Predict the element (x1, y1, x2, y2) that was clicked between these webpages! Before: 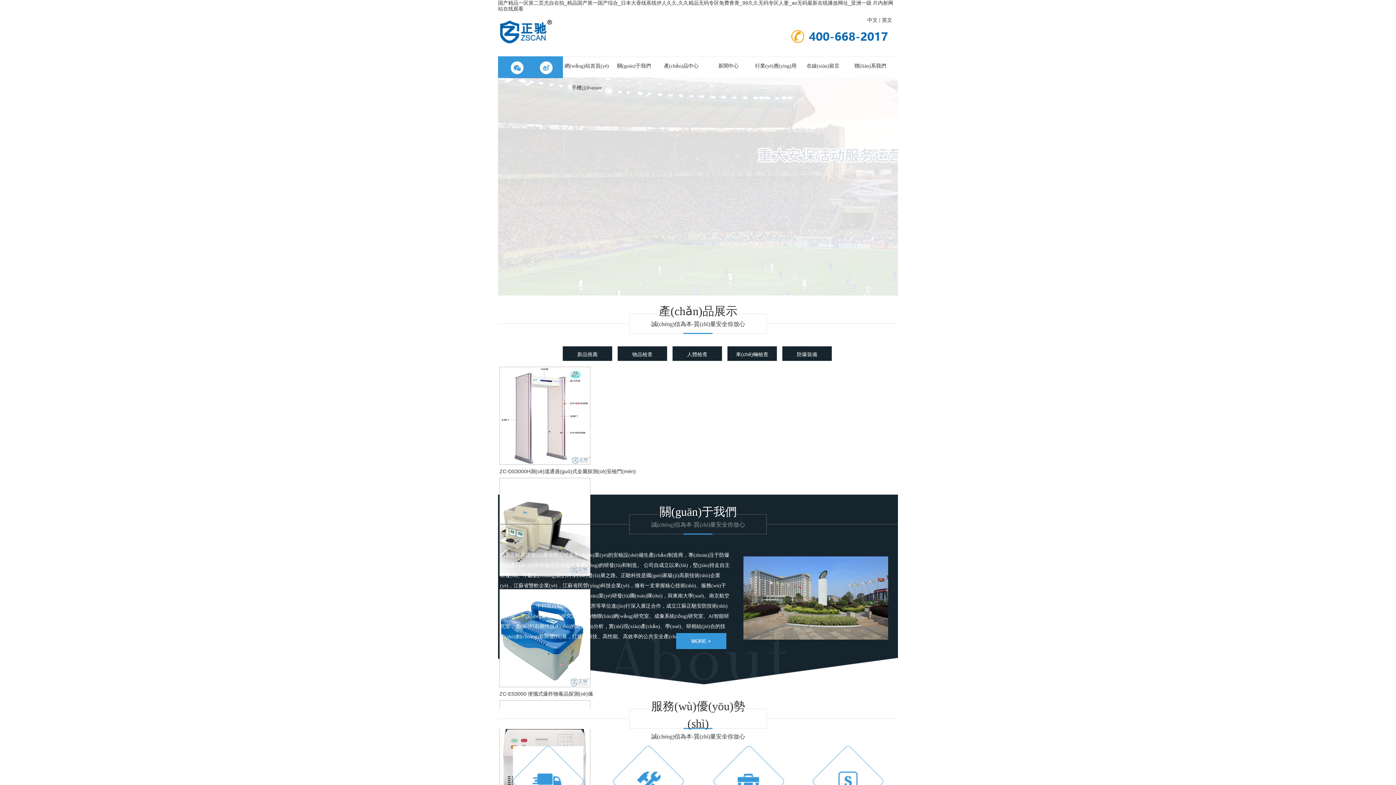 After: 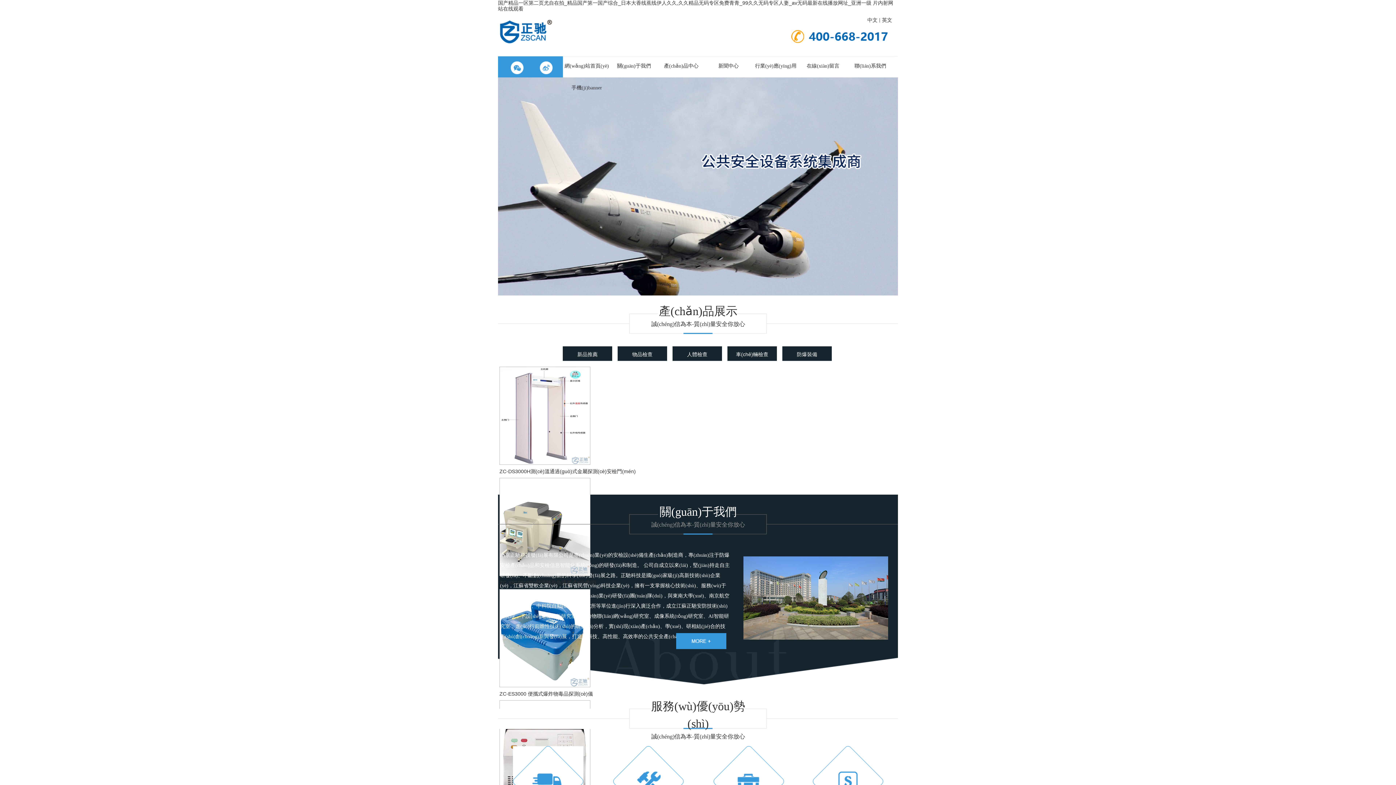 Action: bbox: (539, 64, 552, 70)